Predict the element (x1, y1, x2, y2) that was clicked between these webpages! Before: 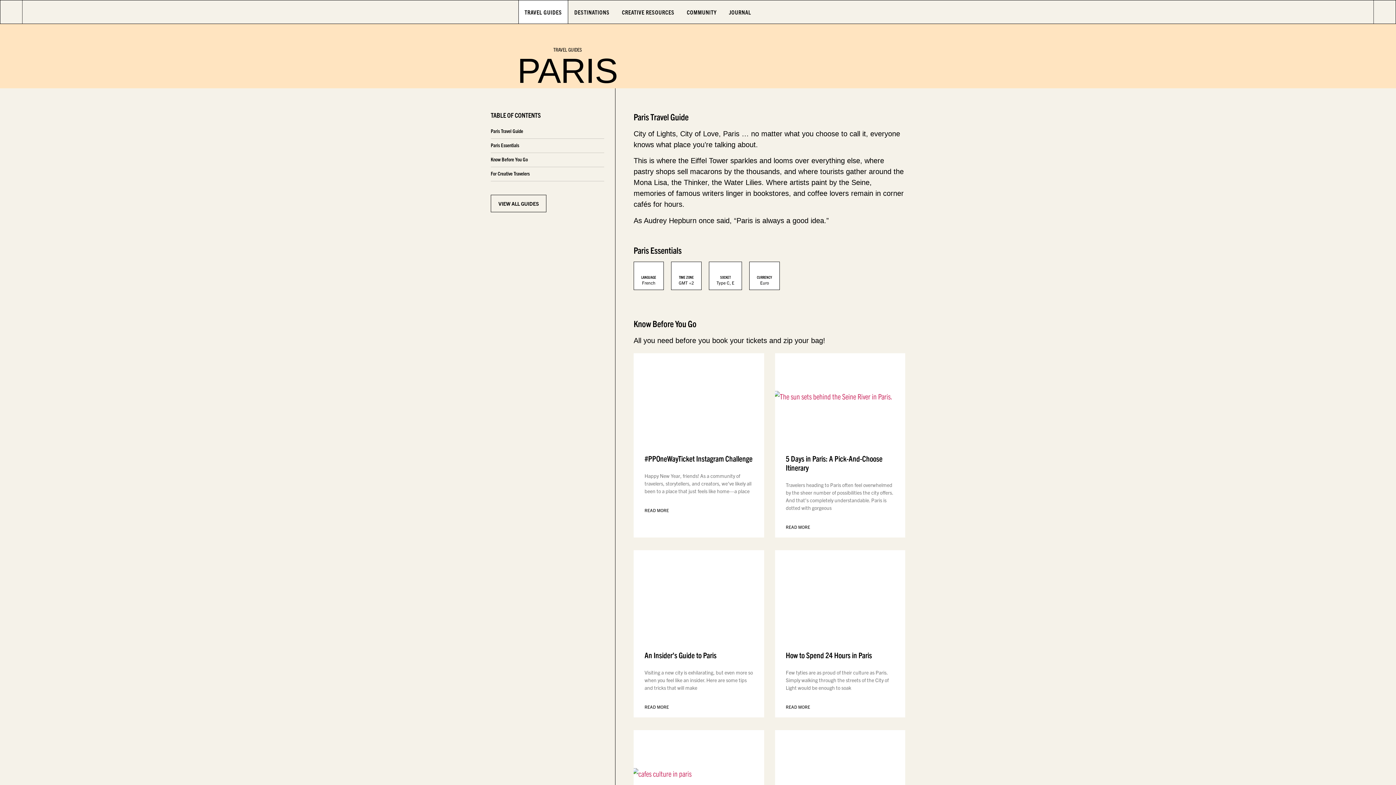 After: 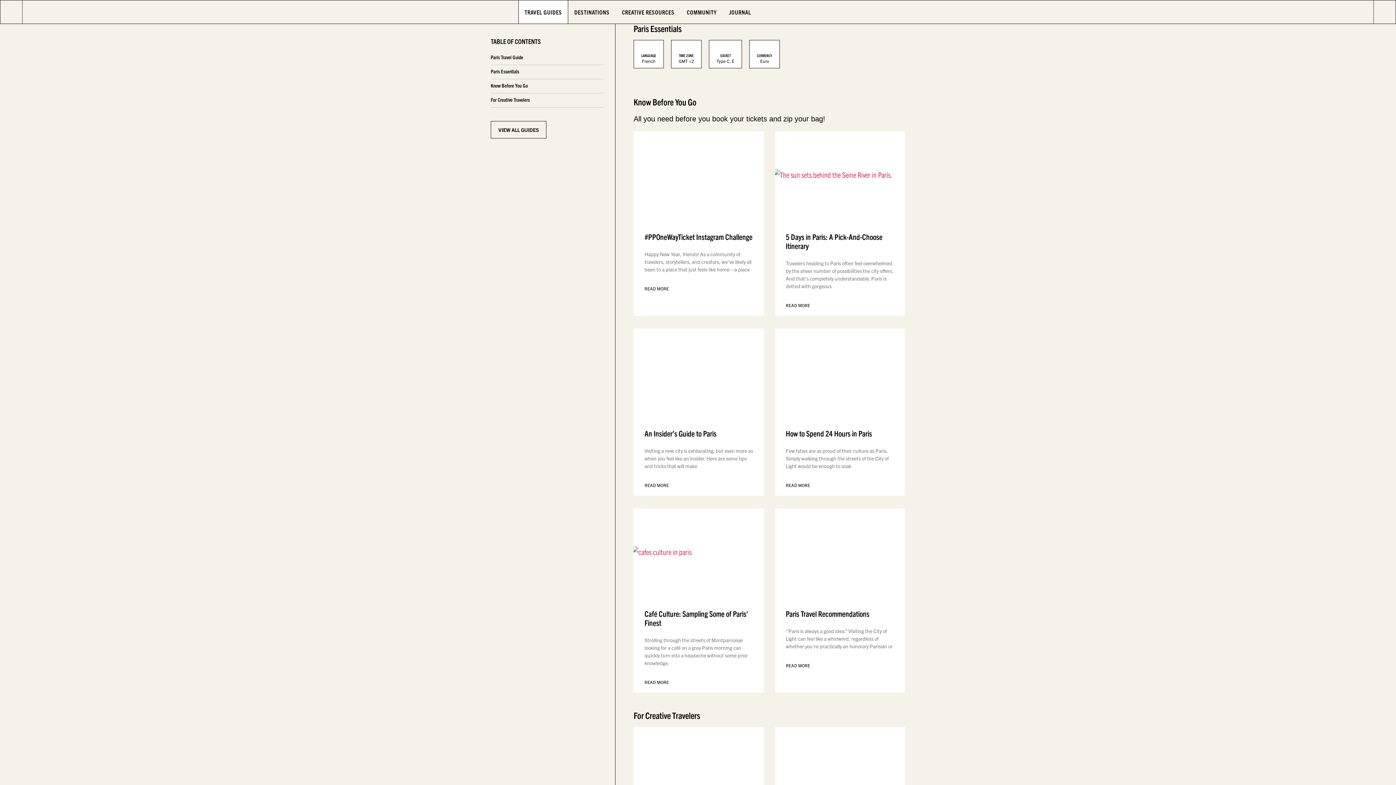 Action: bbox: (490, 141, 604, 153) label: Paris Essentials